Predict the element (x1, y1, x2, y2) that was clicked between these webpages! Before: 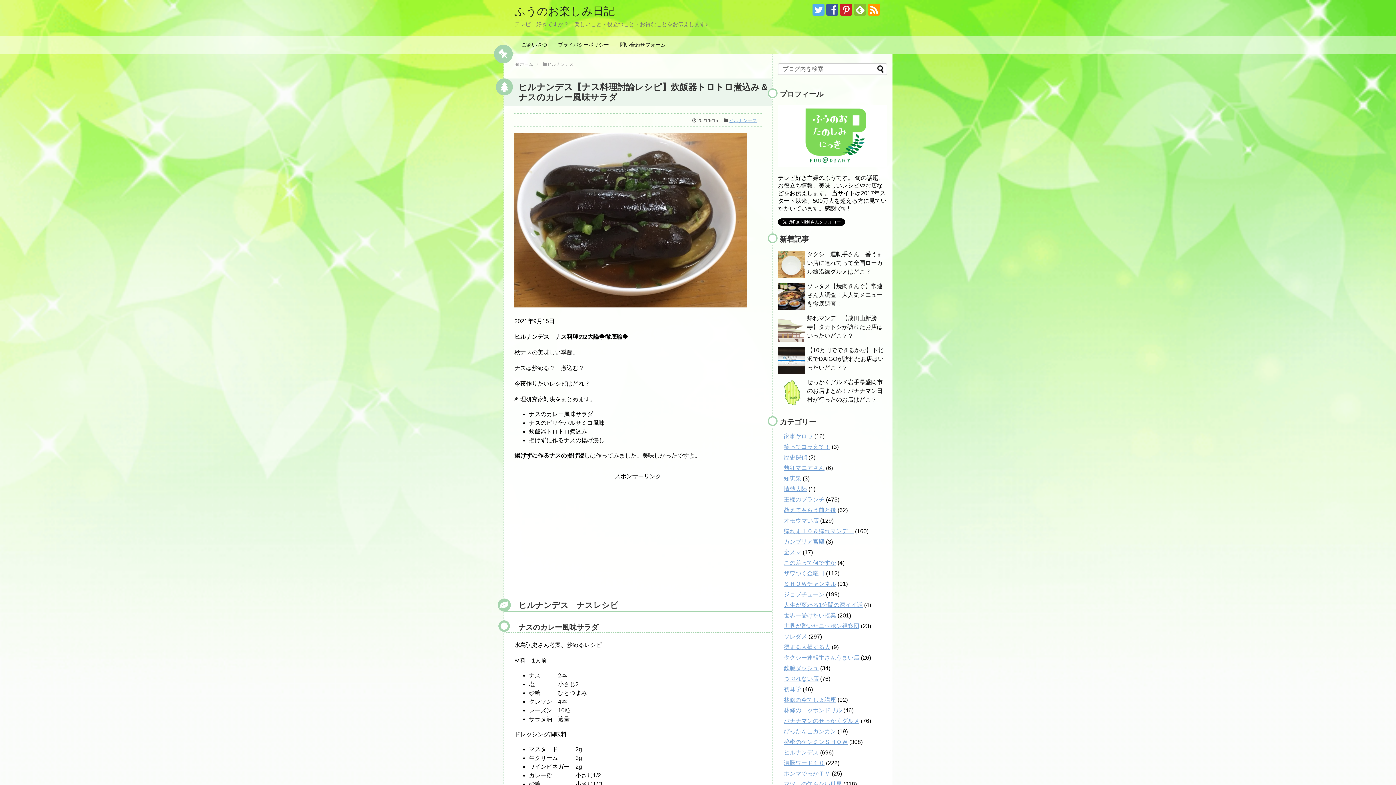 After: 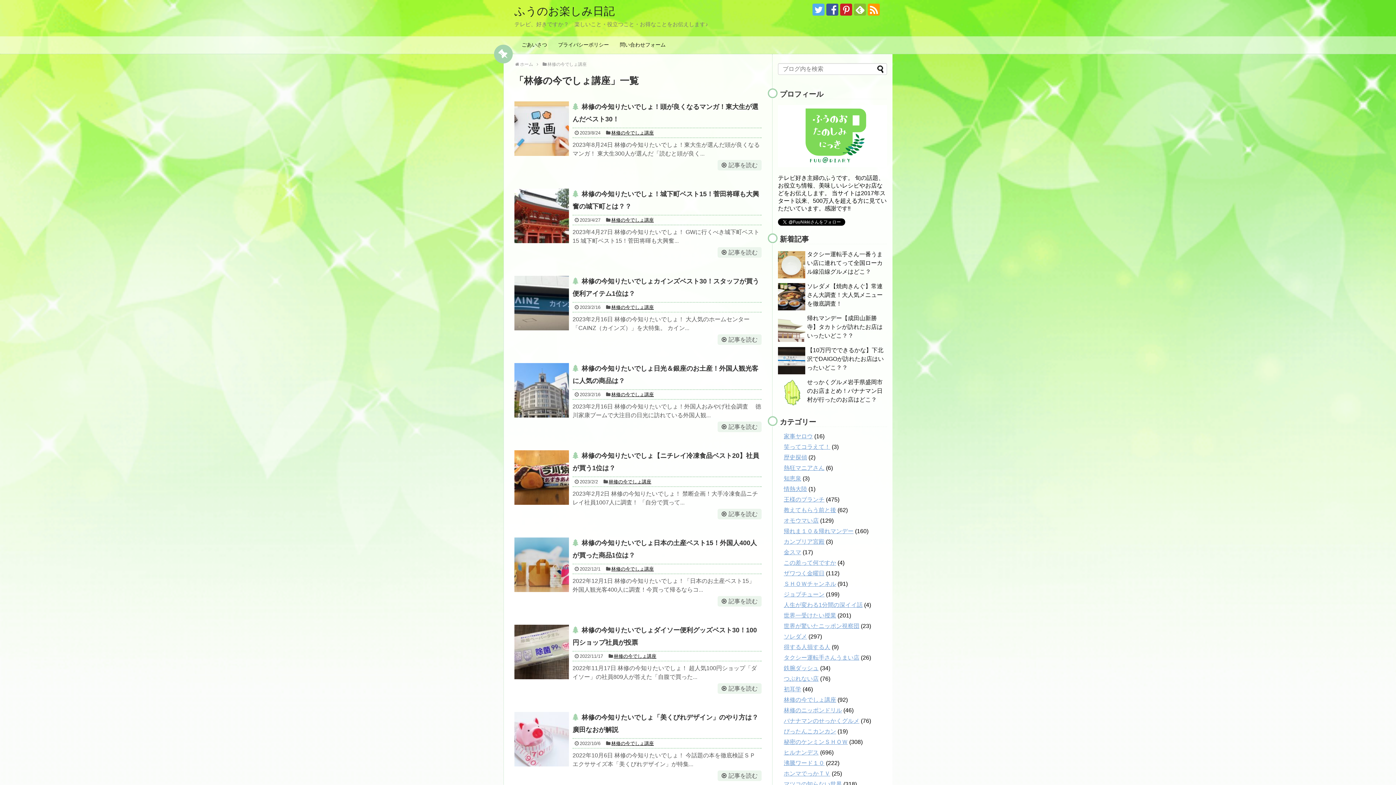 Action: bbox: (784, 697, 836, 703) label: 林修の今でしょ講座